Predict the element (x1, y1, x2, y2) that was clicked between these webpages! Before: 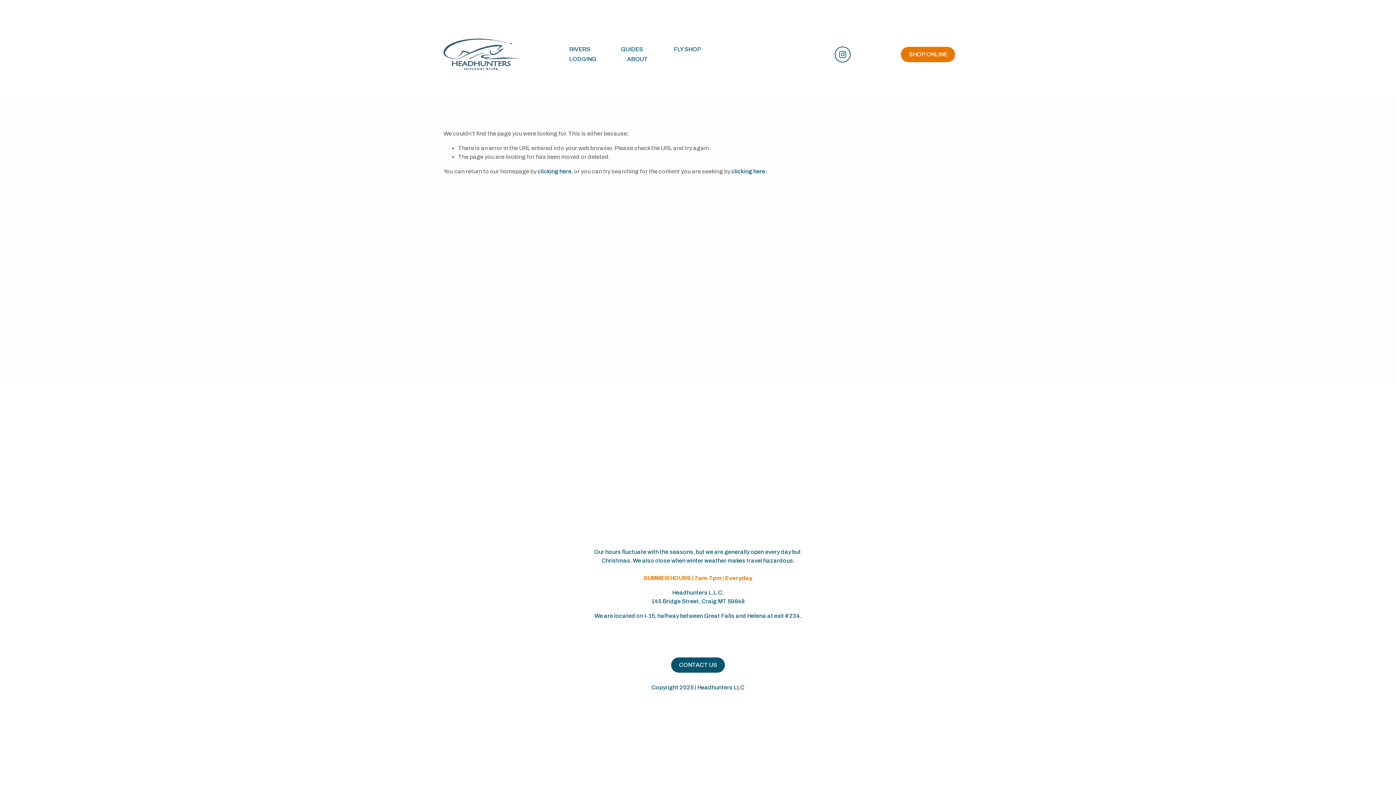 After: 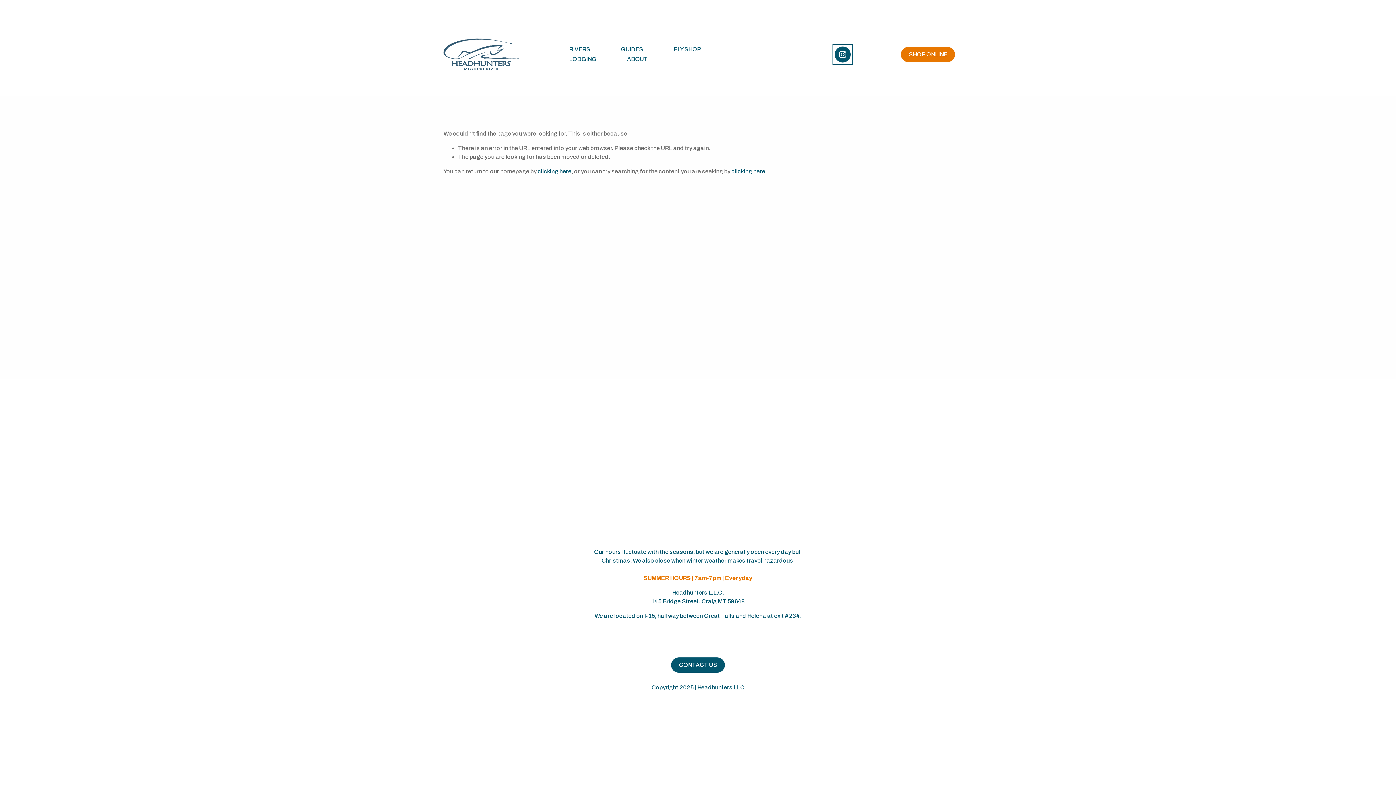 Action: bbox: (834, 46, 850, 62) label: Instagram